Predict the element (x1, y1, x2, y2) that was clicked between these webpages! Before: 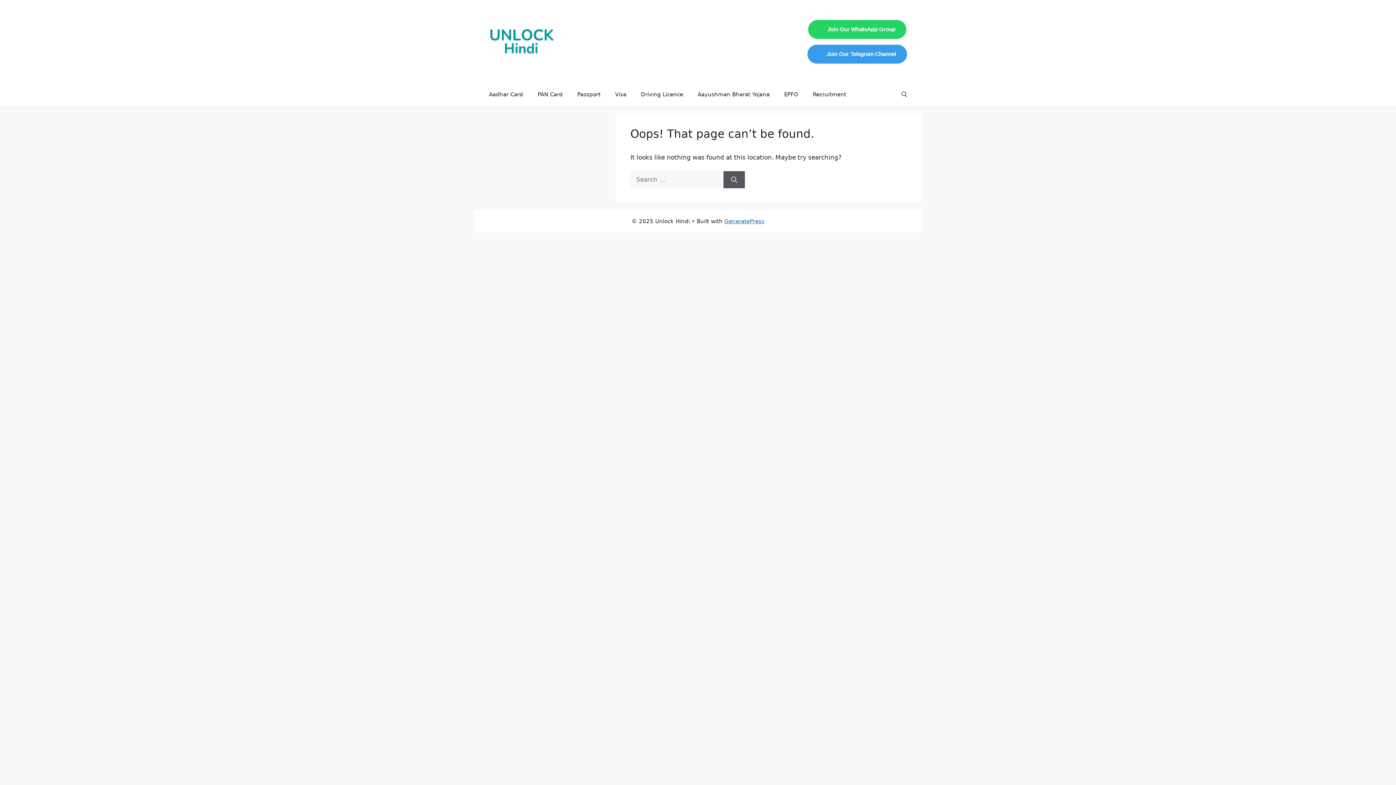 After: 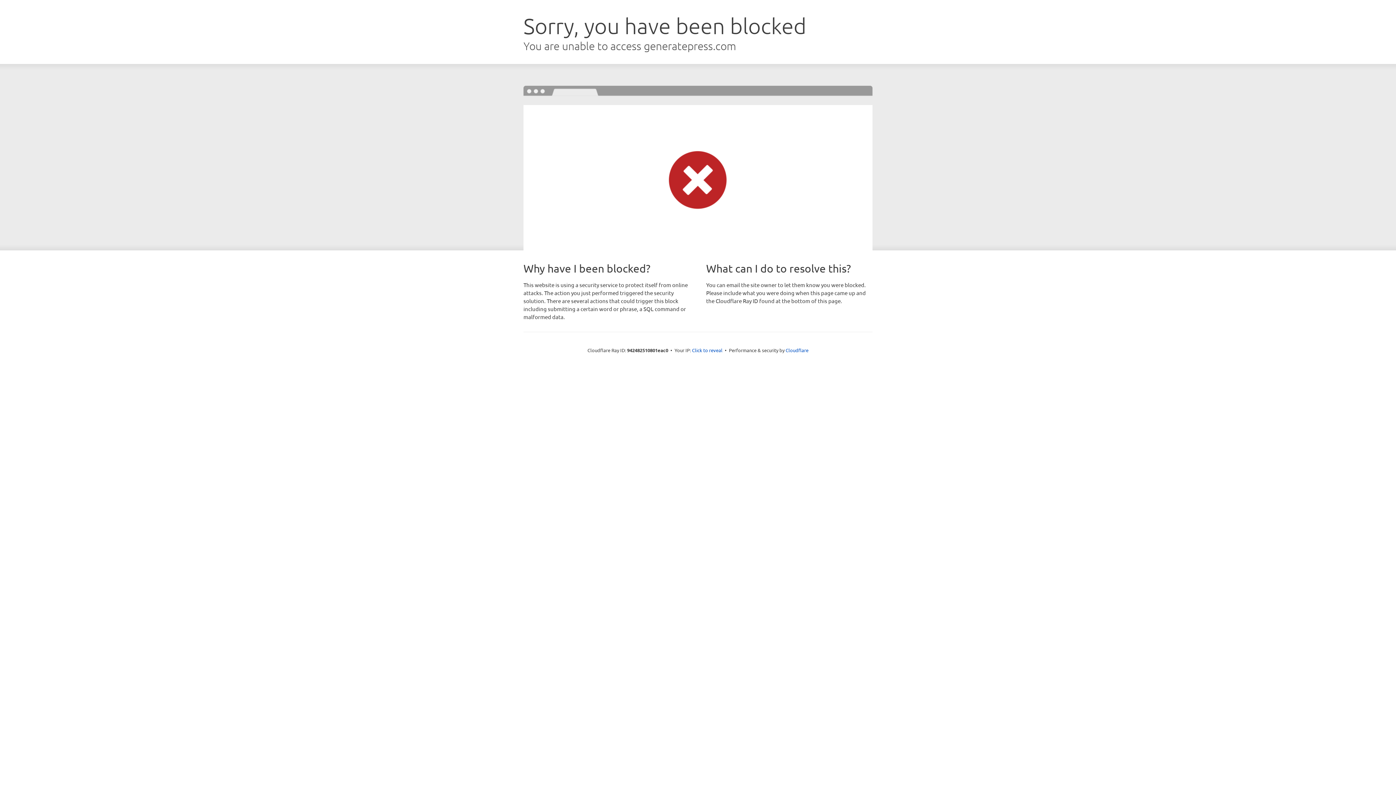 Action: bbox: (724, 218, 764, 224) label: GeneratePress